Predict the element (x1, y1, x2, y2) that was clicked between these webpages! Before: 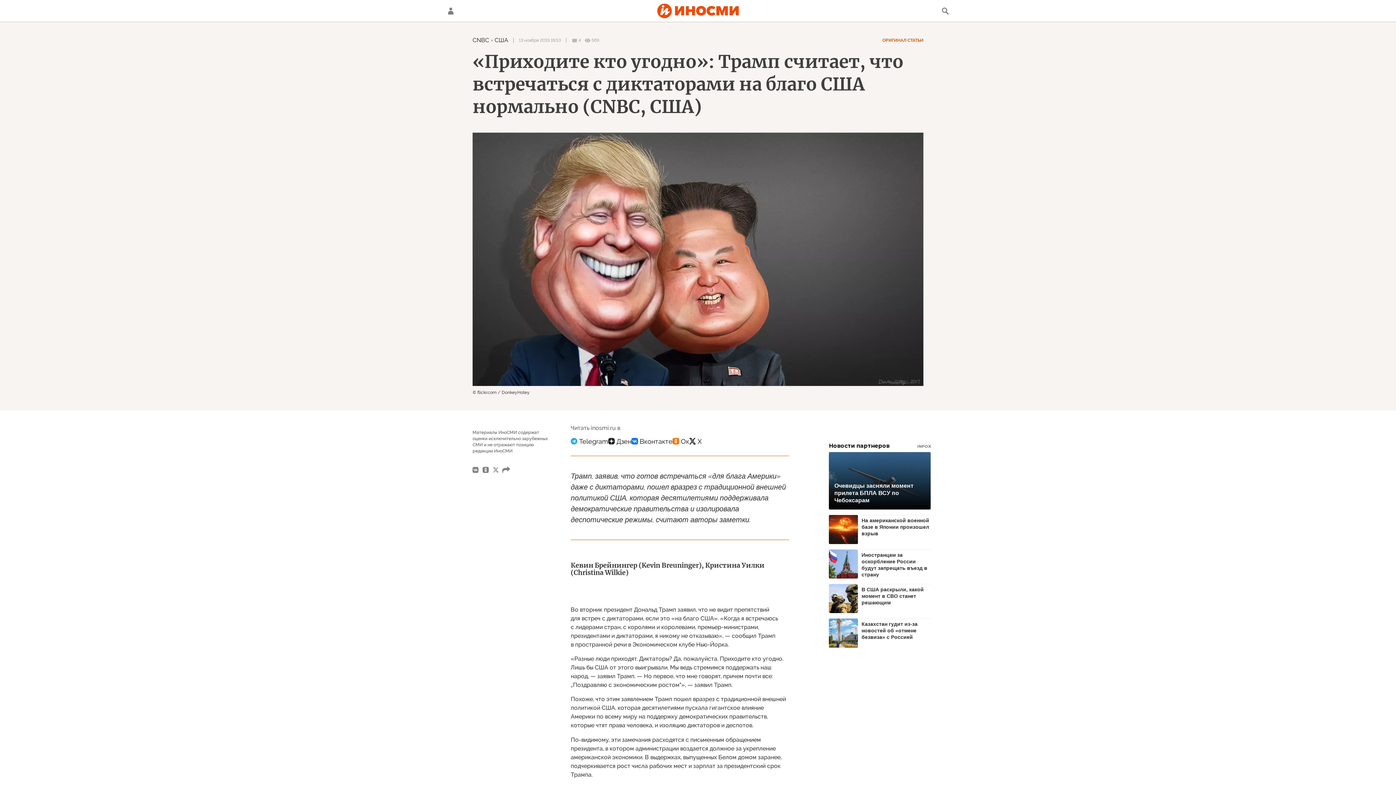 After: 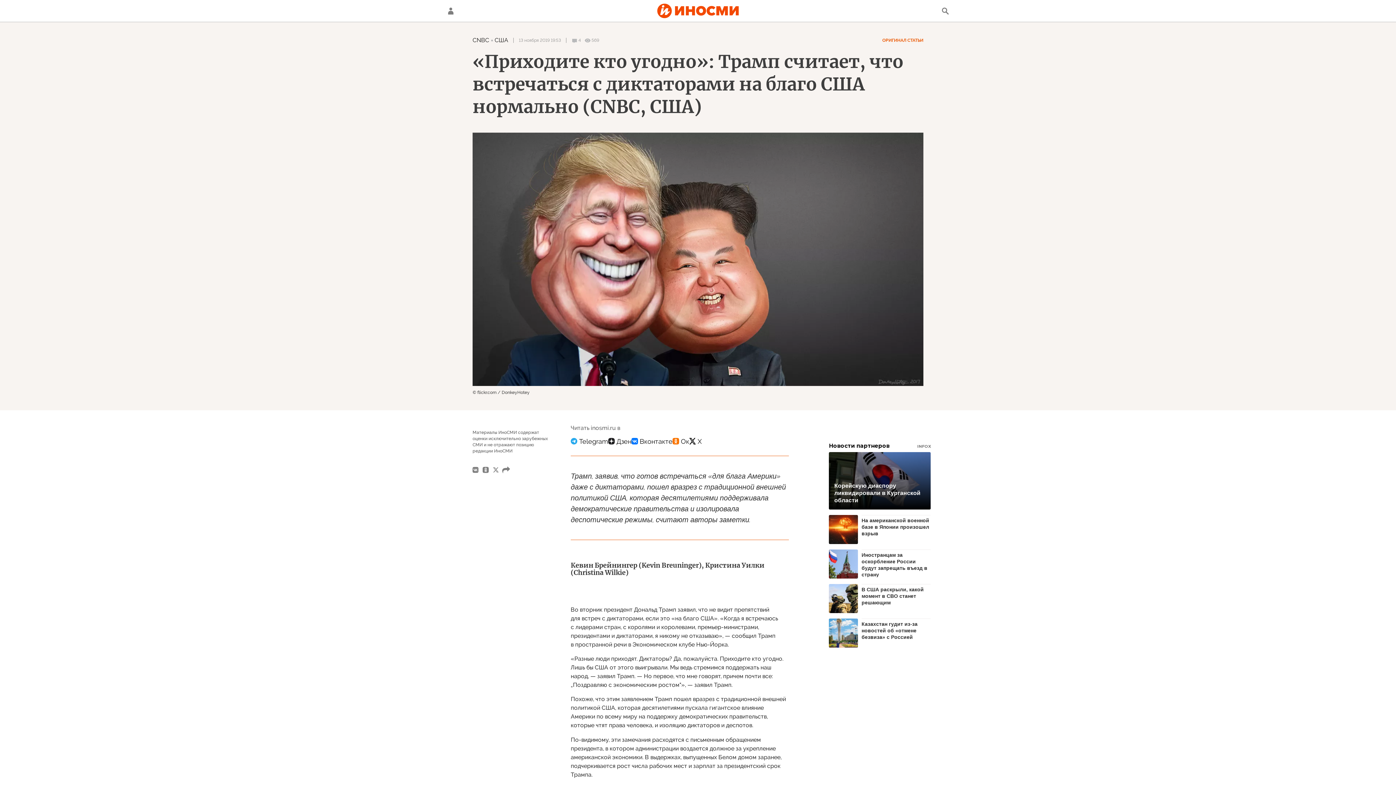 Action: bbox: (834, 482, 925, 504) label: Очевидцы засняли момент прилета БПЛА ВСУ по Чебоксарам